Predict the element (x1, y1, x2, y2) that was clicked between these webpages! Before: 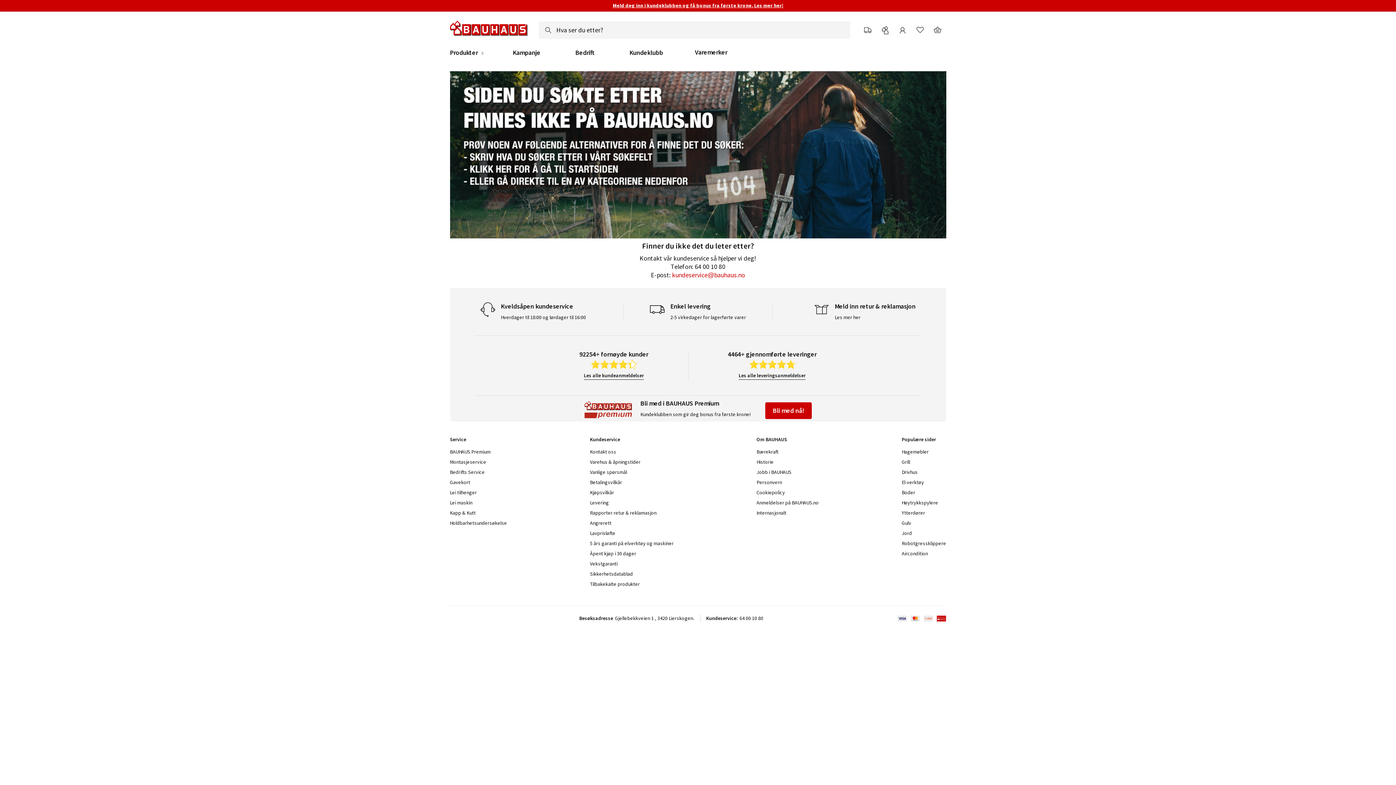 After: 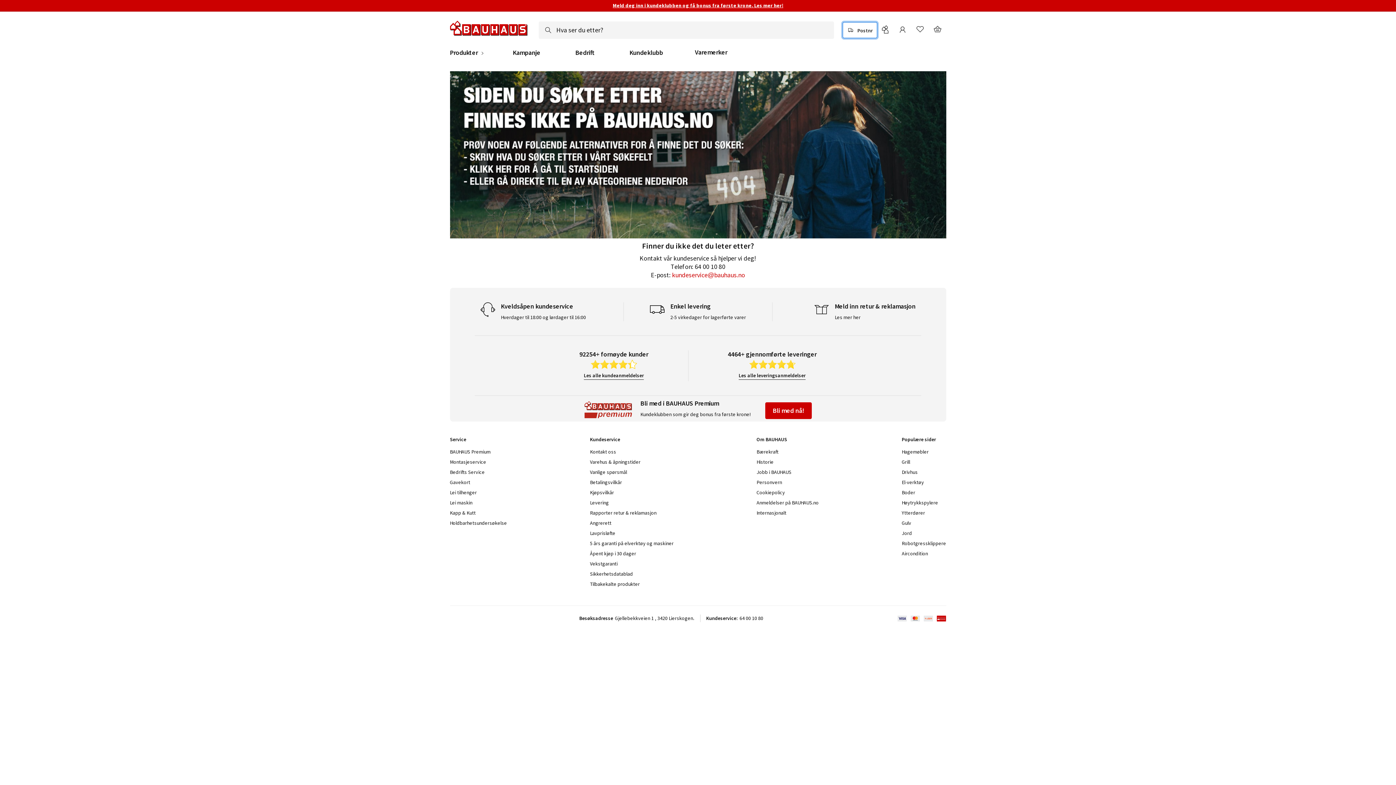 Action: bbox: (860, 22, 875, 37)